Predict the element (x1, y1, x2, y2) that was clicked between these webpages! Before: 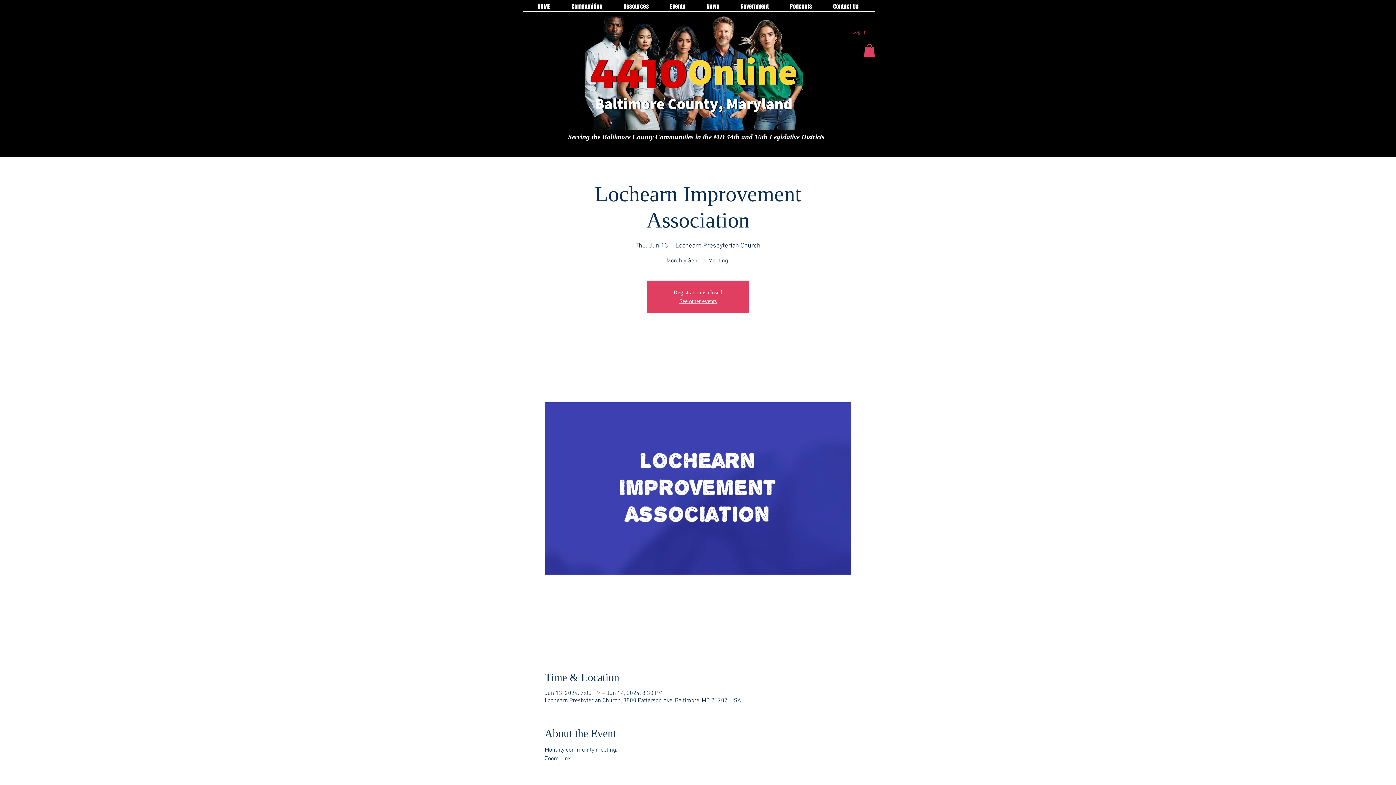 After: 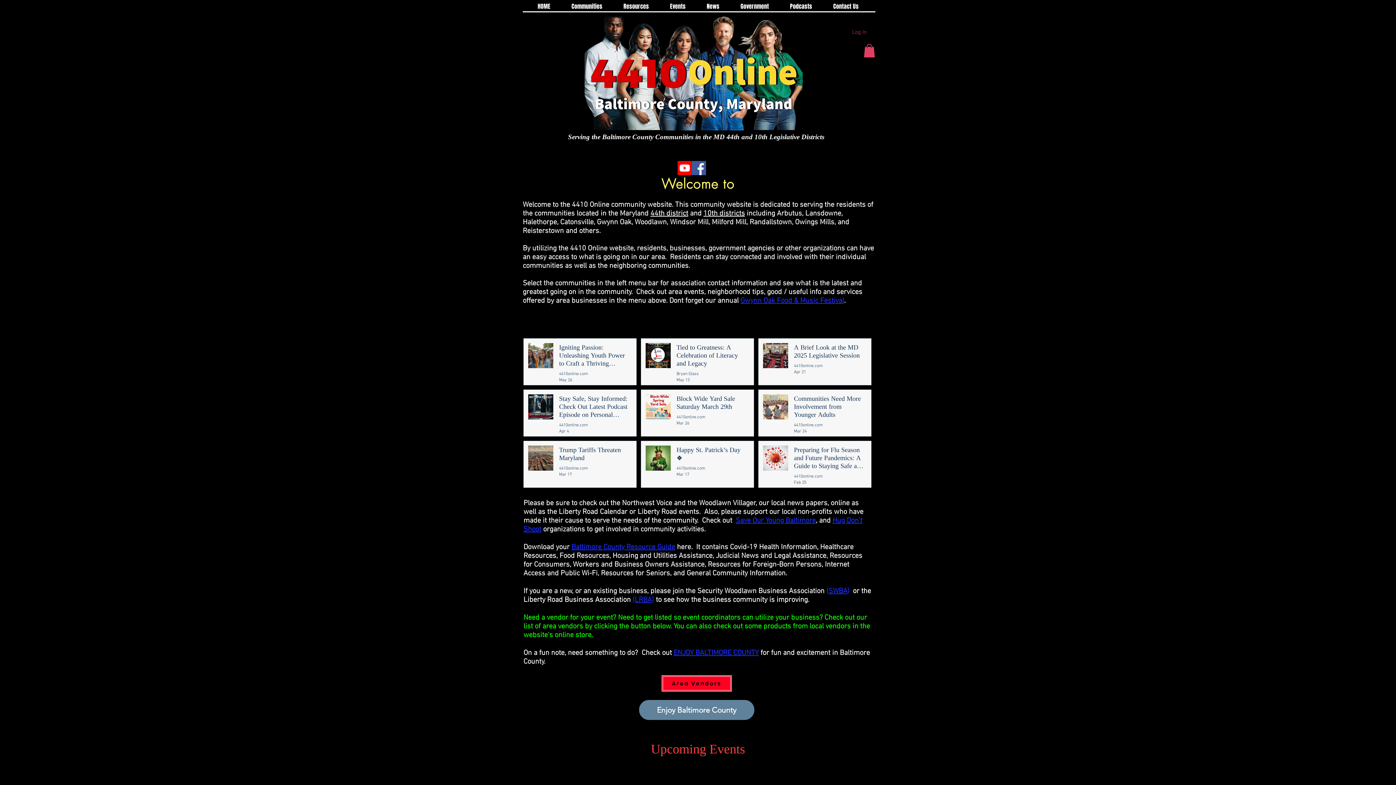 Action: label: See other events bbox: (679, 298, 716, 304)